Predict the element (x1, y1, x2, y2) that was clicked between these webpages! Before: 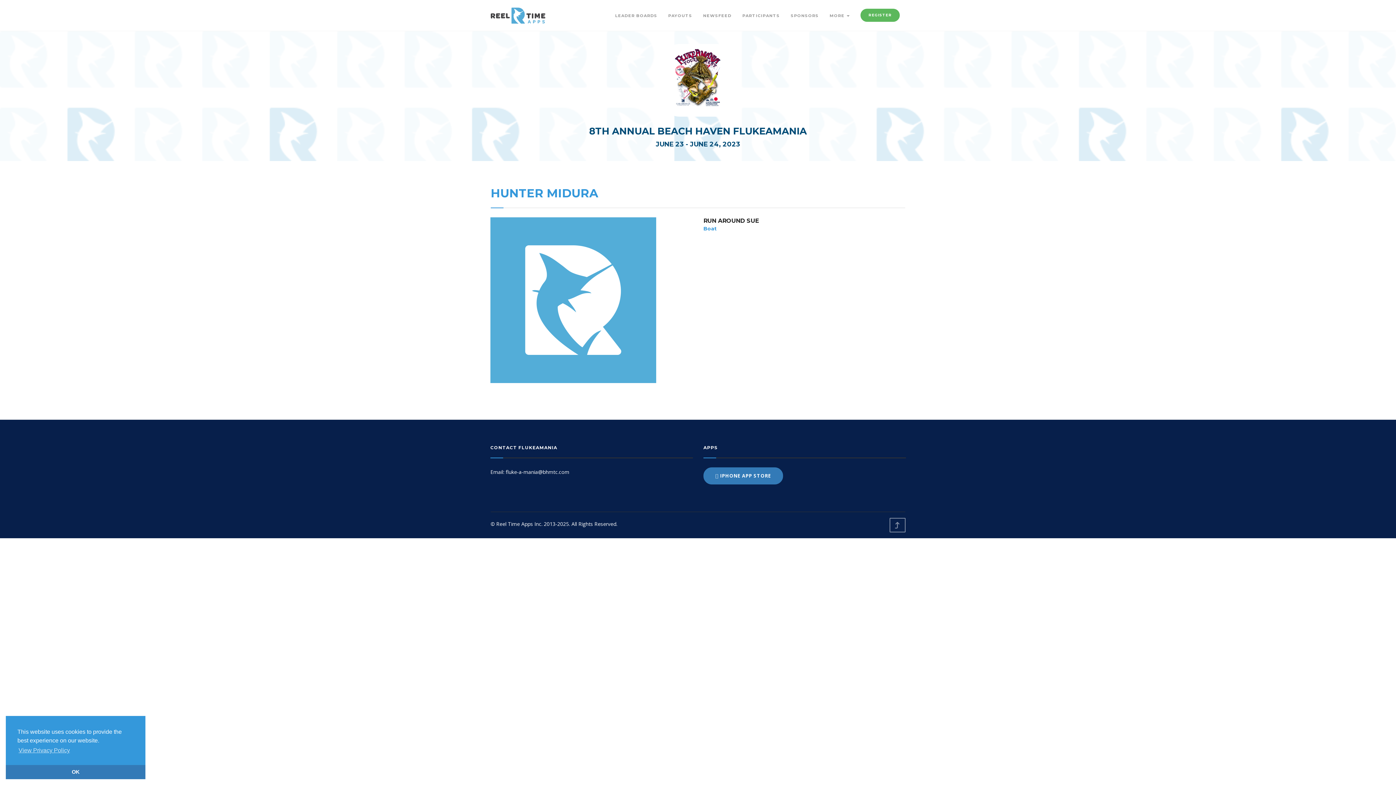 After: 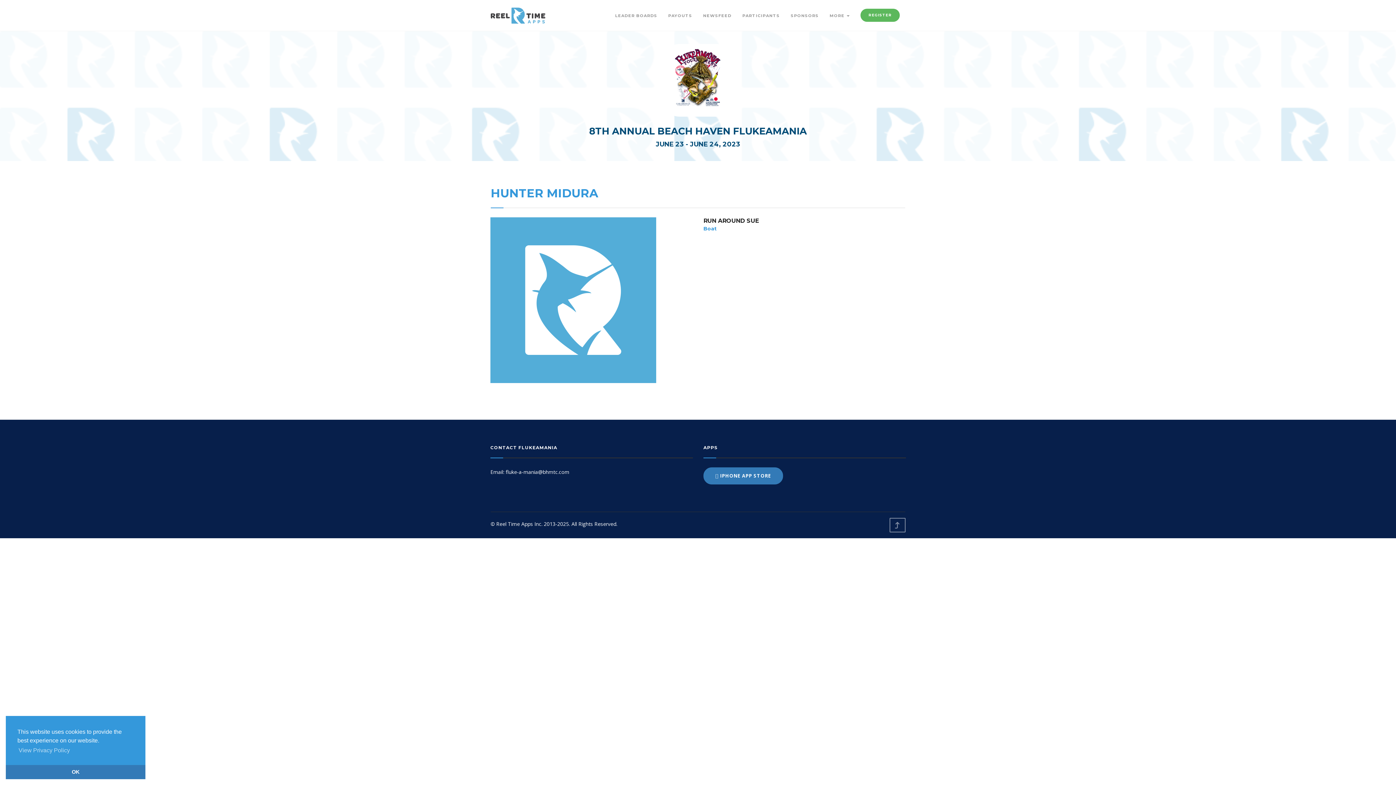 Action: bbox: (17, 745, 71, 756) label: learn more about cookies